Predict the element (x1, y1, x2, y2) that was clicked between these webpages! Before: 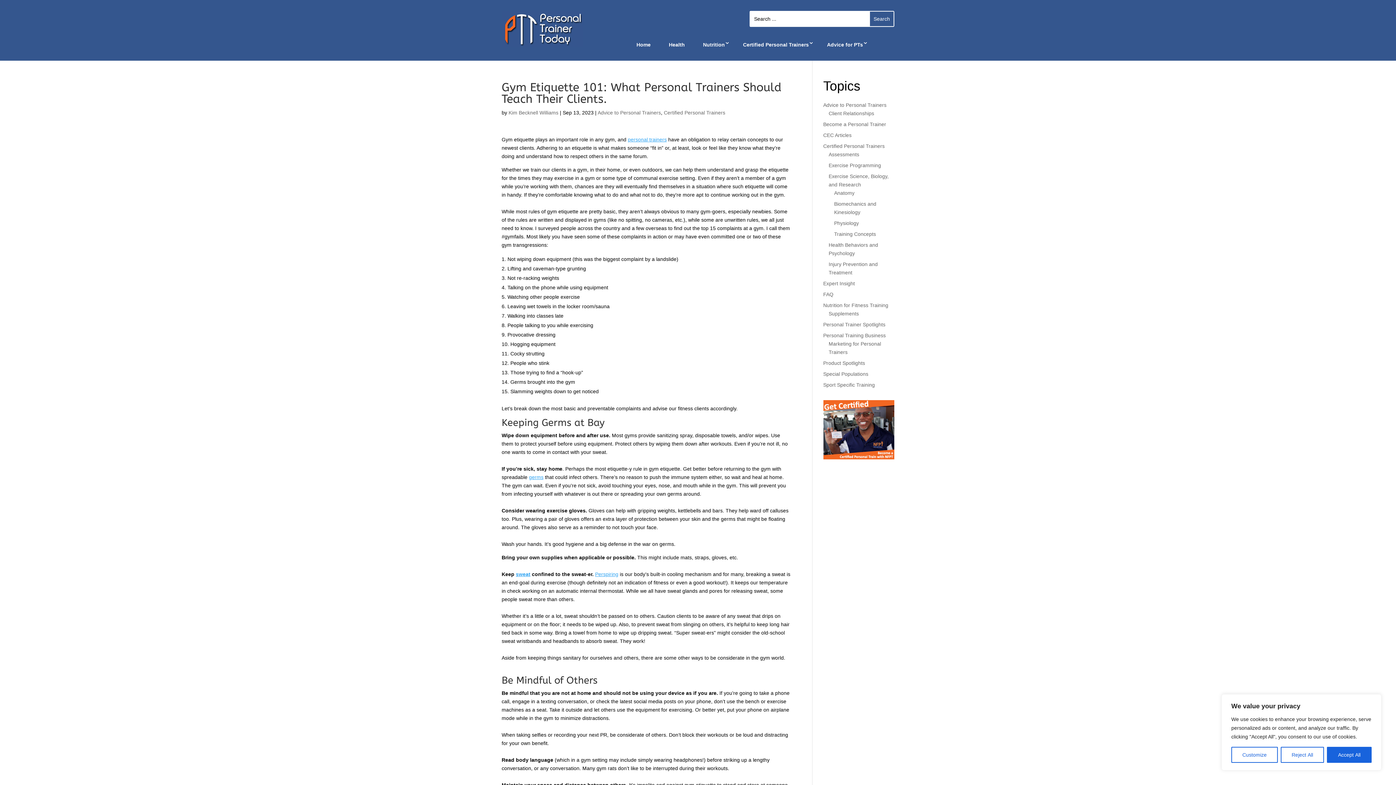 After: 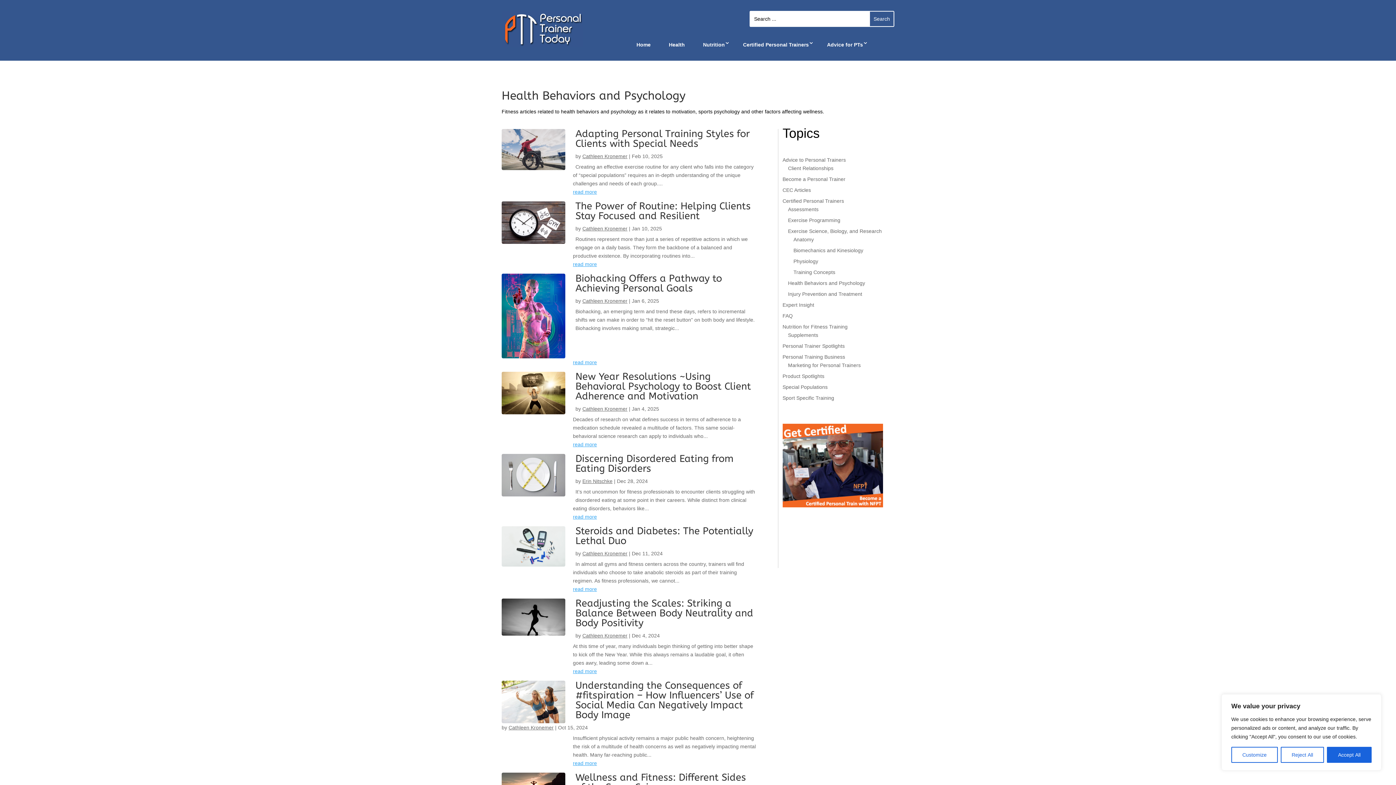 Action: label: Health bbox: (663, 40, 690, 49)